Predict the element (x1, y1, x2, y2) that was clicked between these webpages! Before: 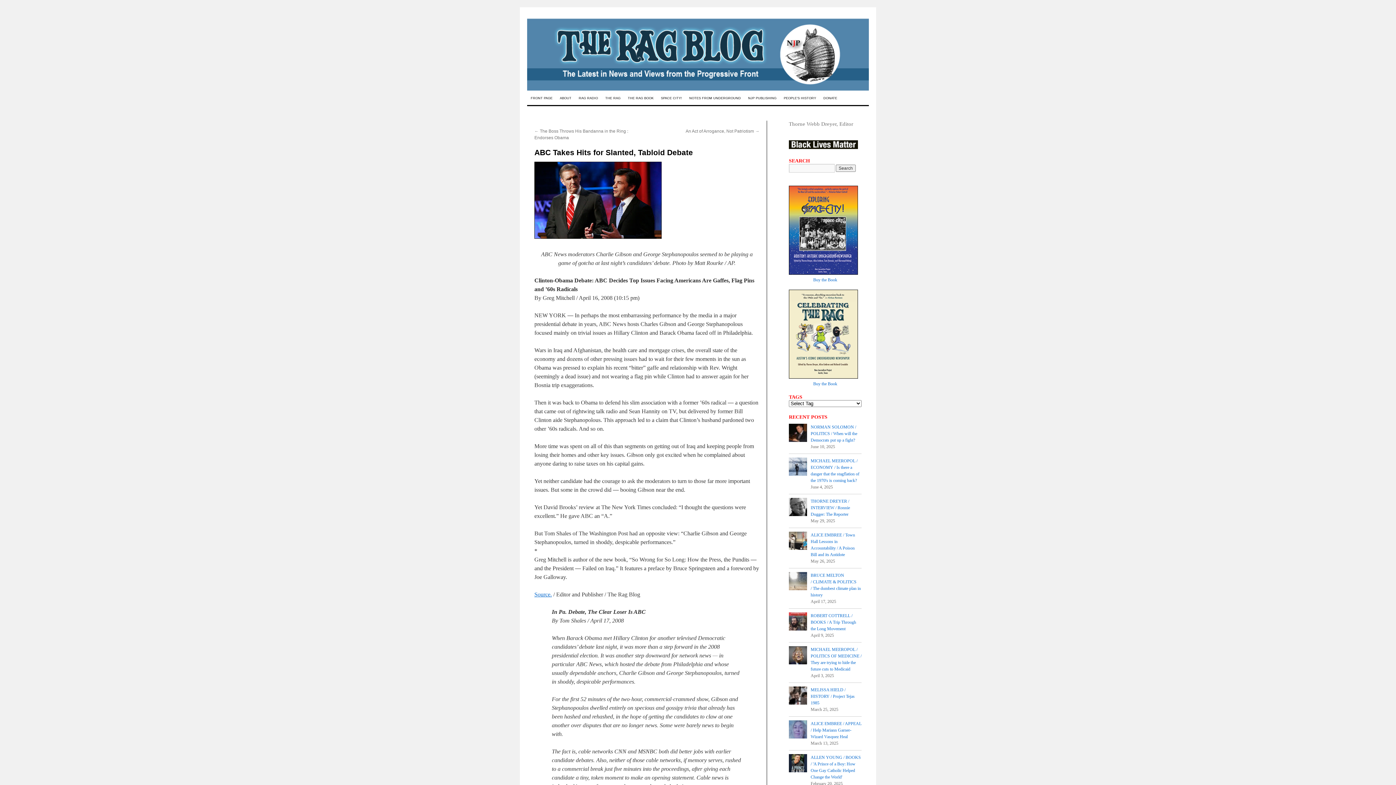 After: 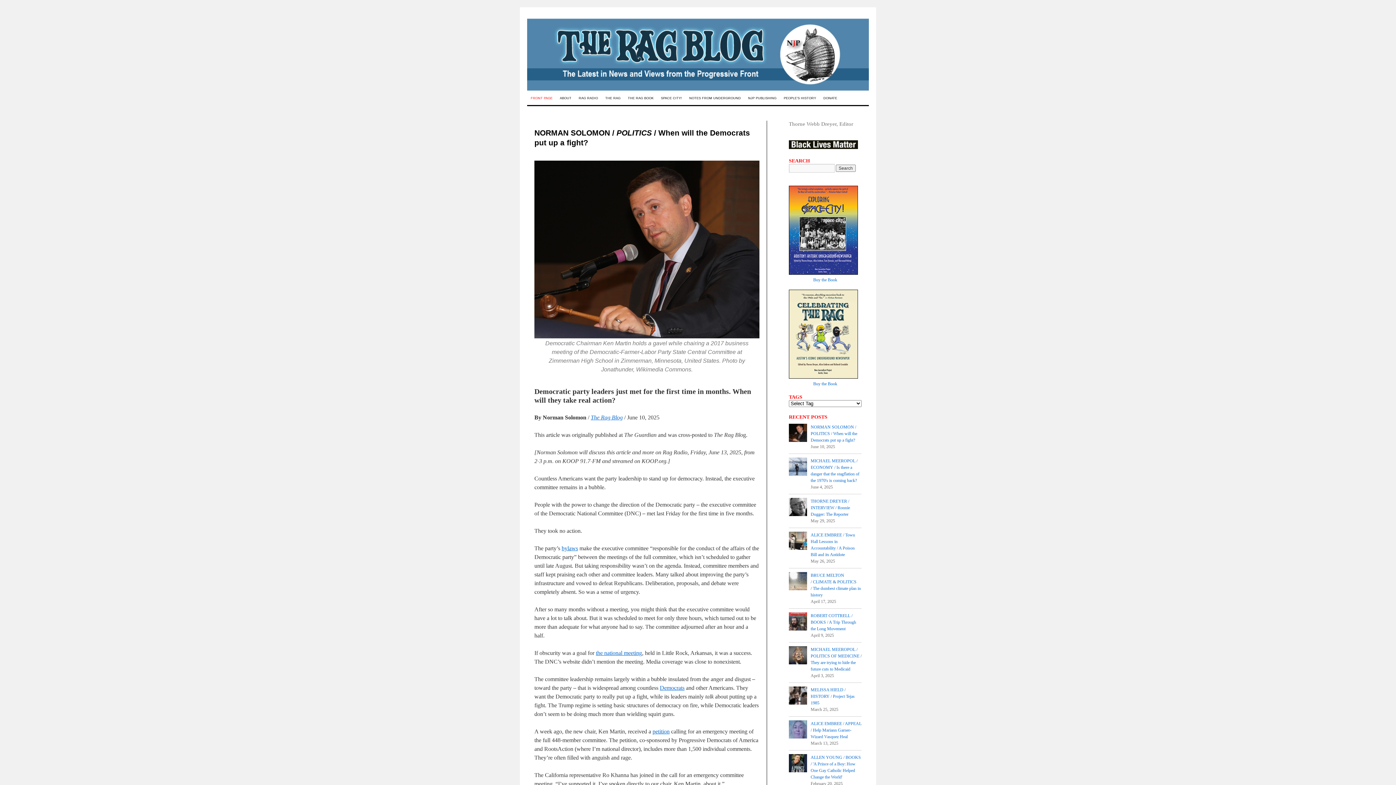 Action: bbox: (527, 91, 556, 105) label: FRONT PAGE